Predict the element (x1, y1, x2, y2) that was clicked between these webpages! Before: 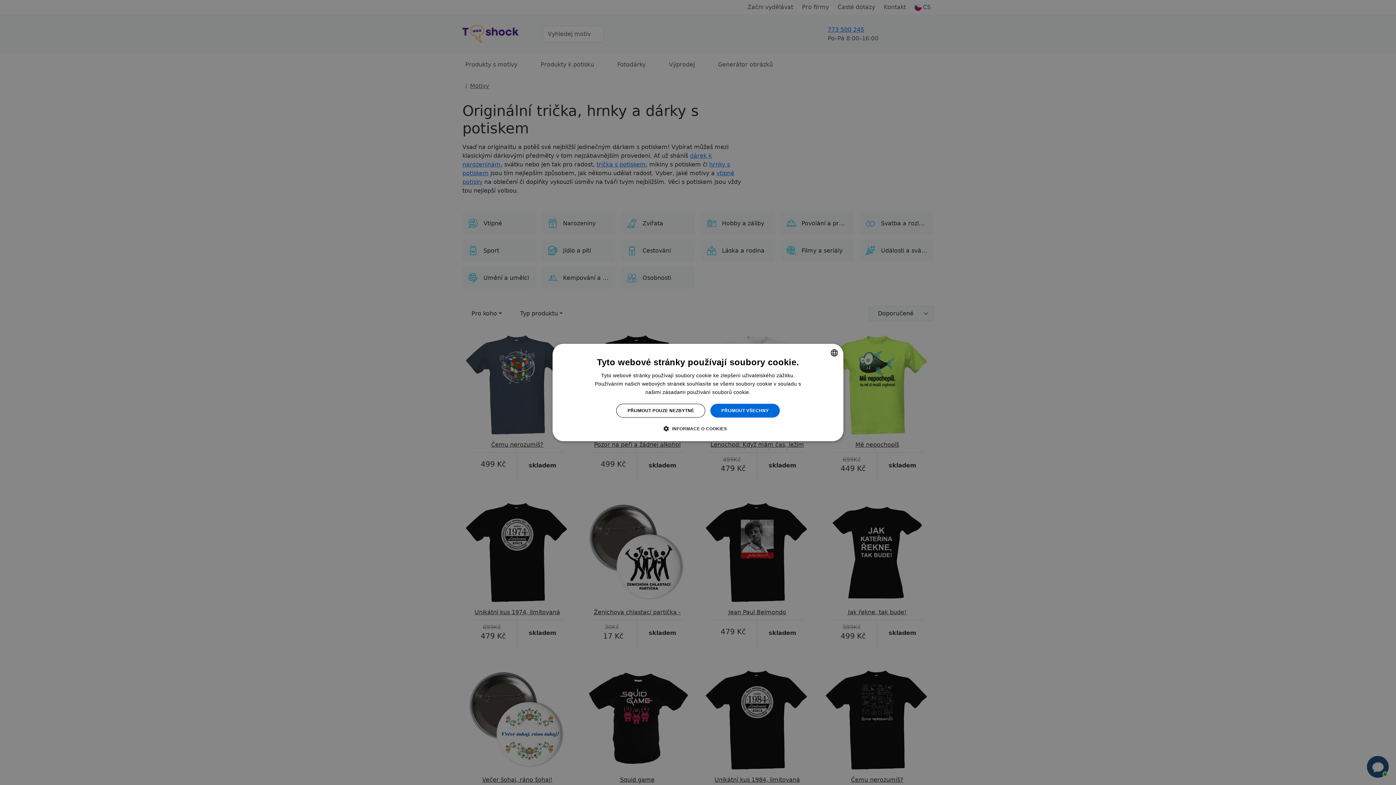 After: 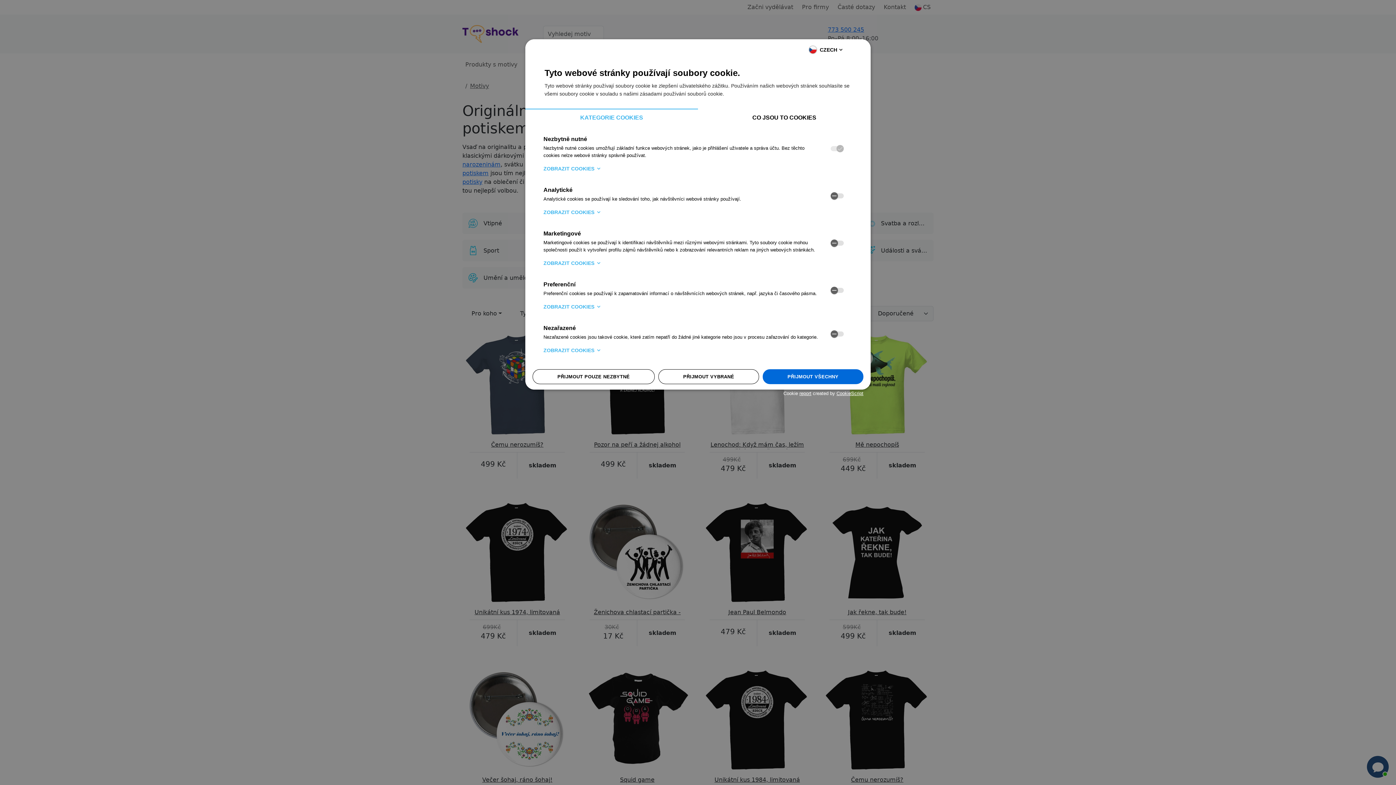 Action: label:  INFORMACE O COOKIES bbox: (669, 425, 727, 432)